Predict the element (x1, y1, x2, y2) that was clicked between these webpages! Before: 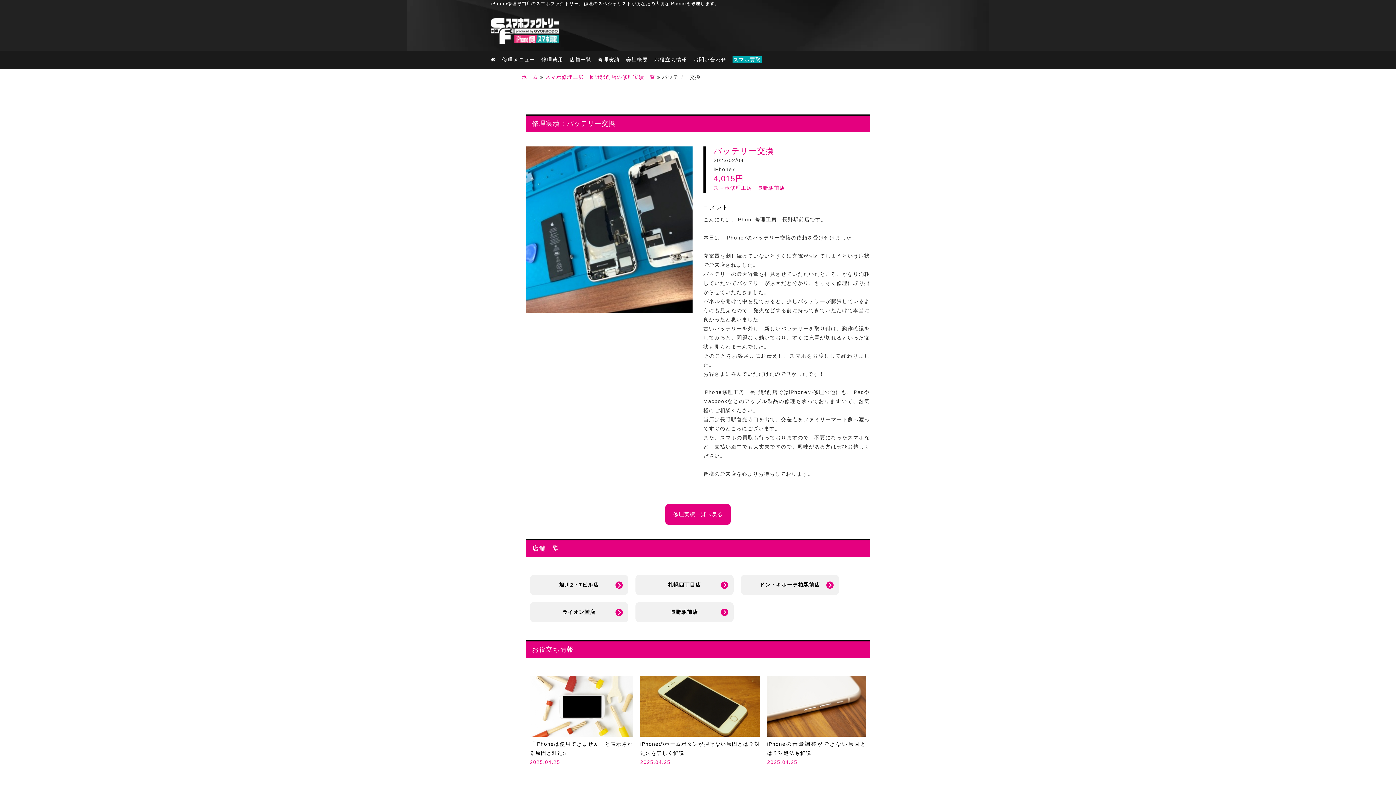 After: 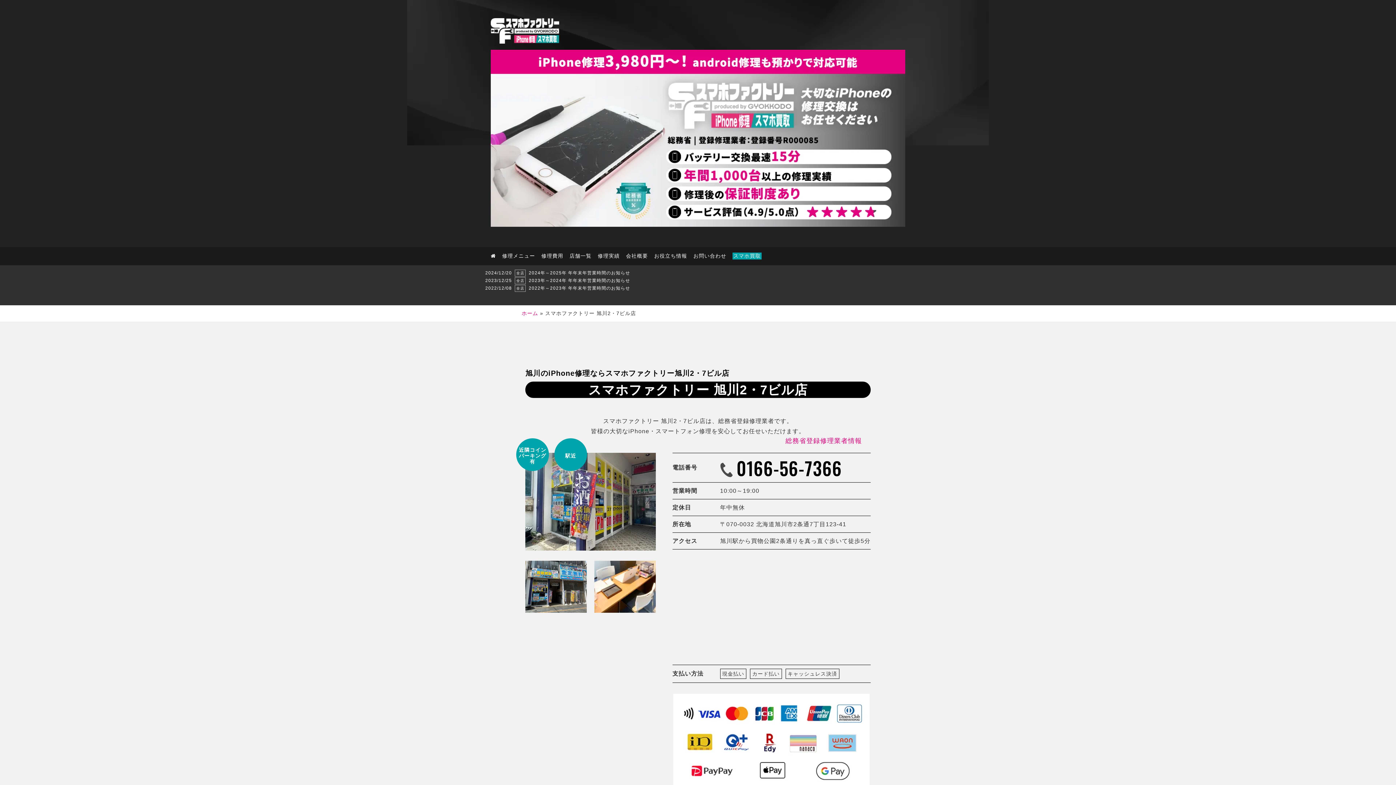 Action: label: 旭川2・7ビル店 bbox: (530, 575, 628, 595)